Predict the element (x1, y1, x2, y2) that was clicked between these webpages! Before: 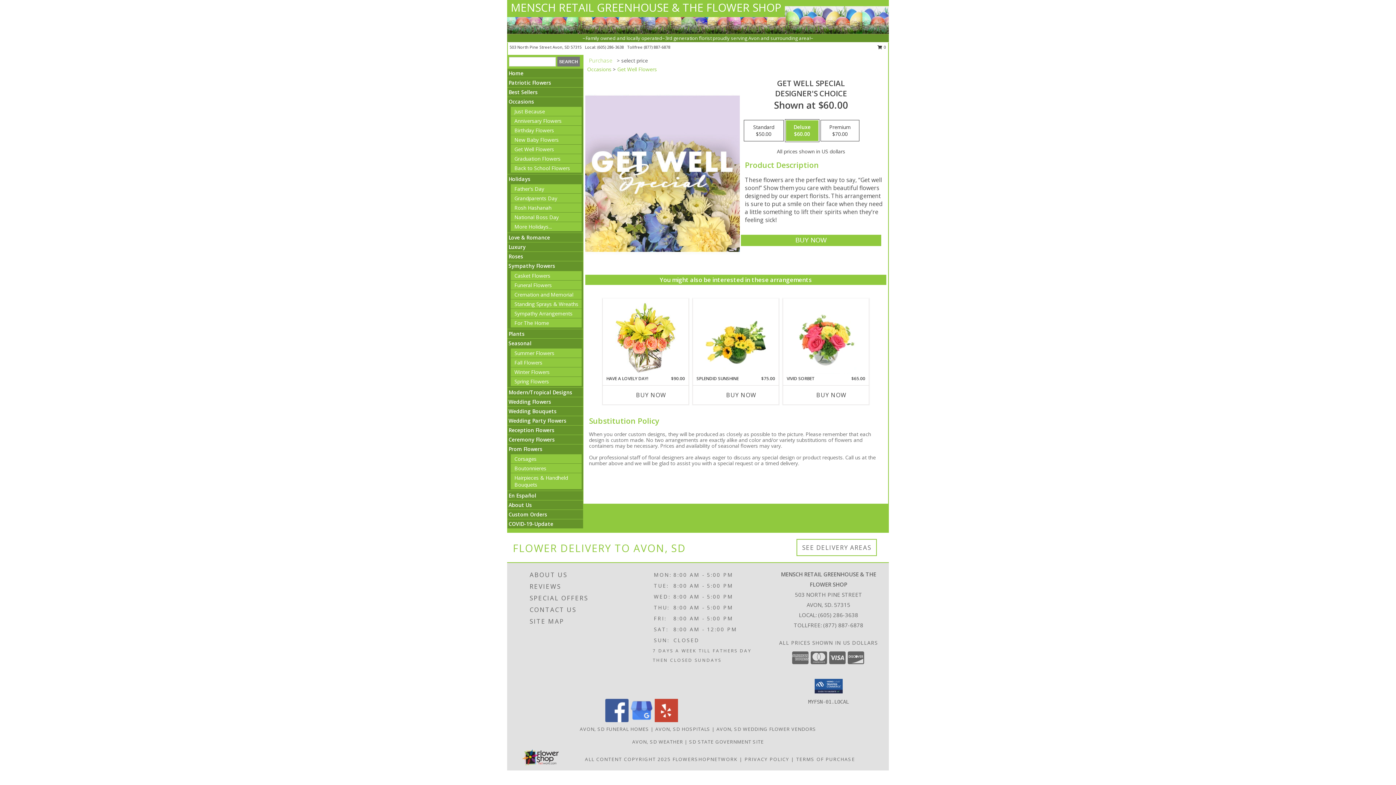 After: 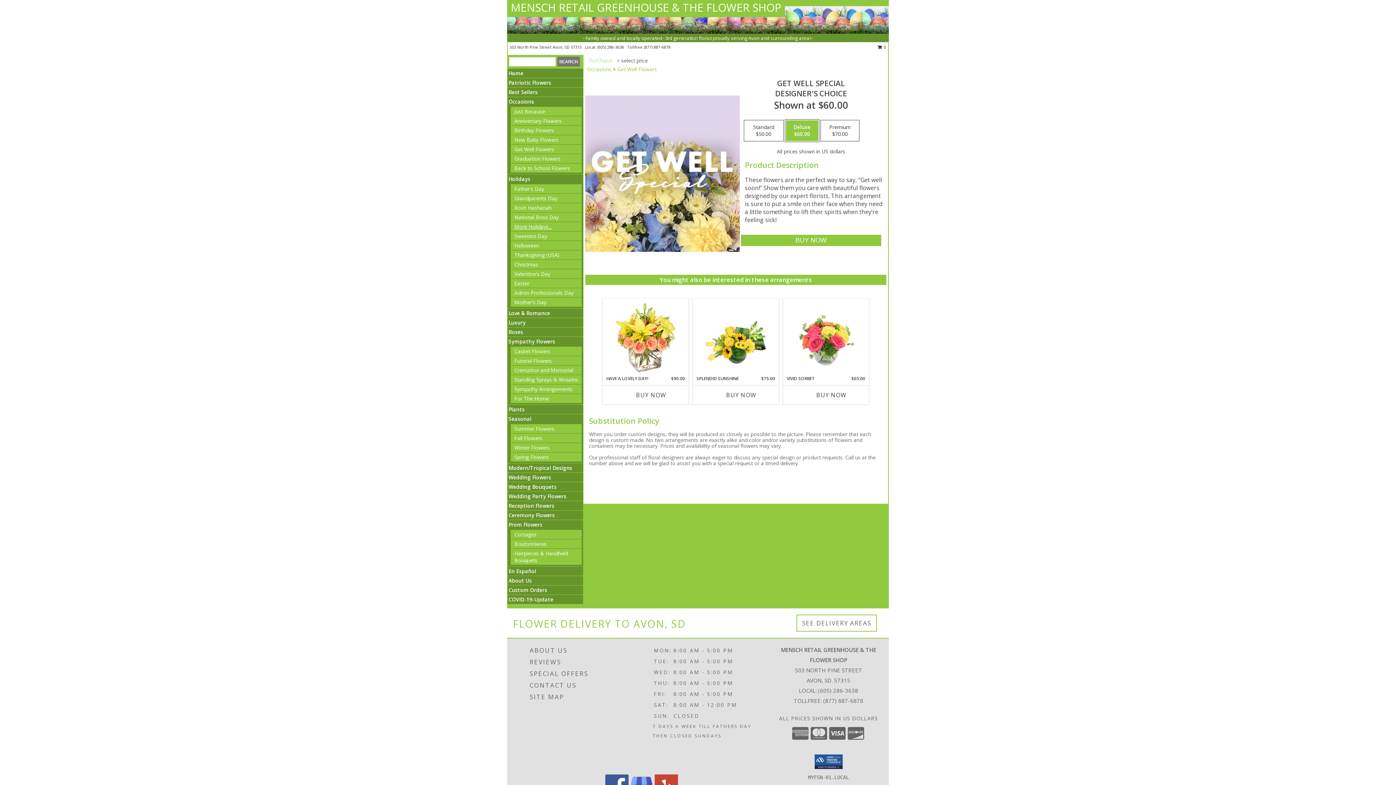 Action: bbox: (514, 223, 552, 230) label: More Holidays...